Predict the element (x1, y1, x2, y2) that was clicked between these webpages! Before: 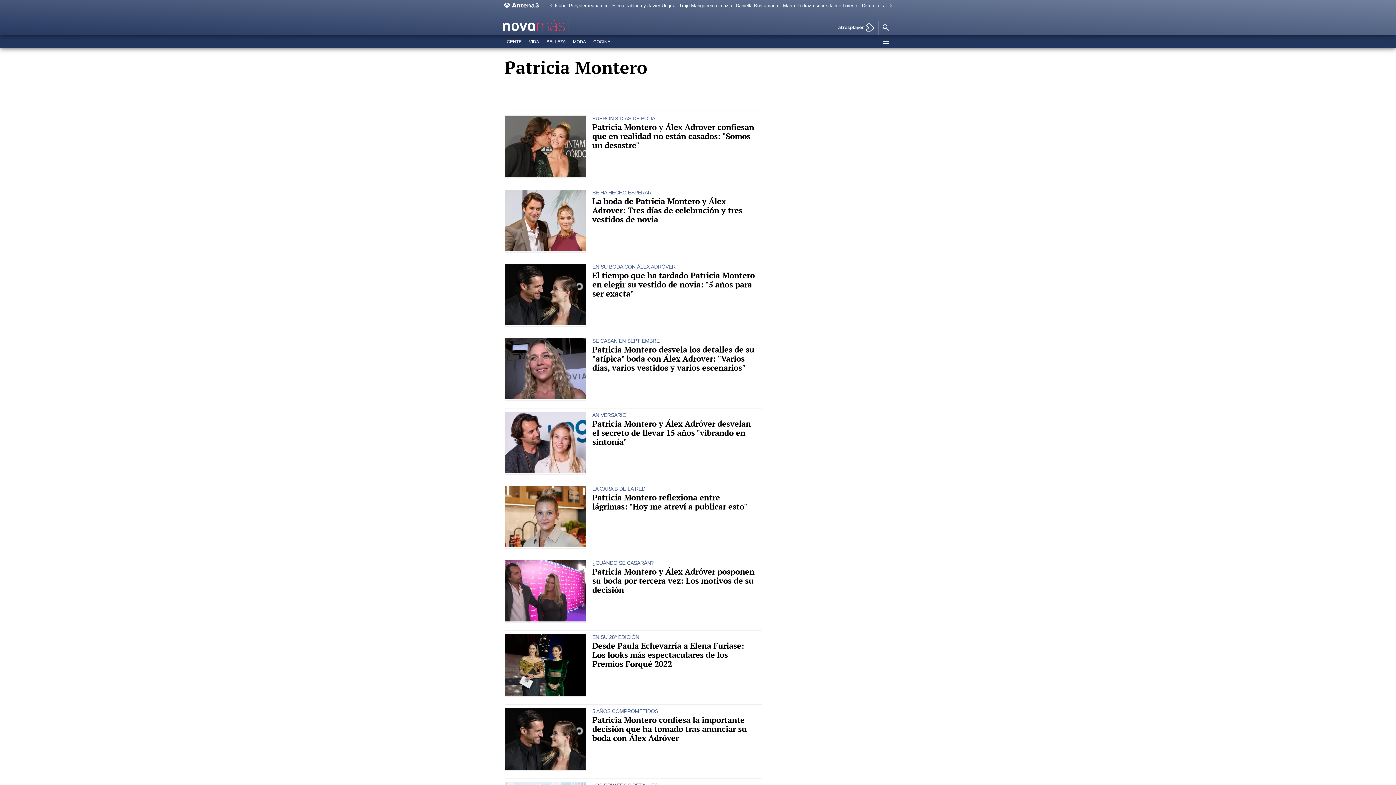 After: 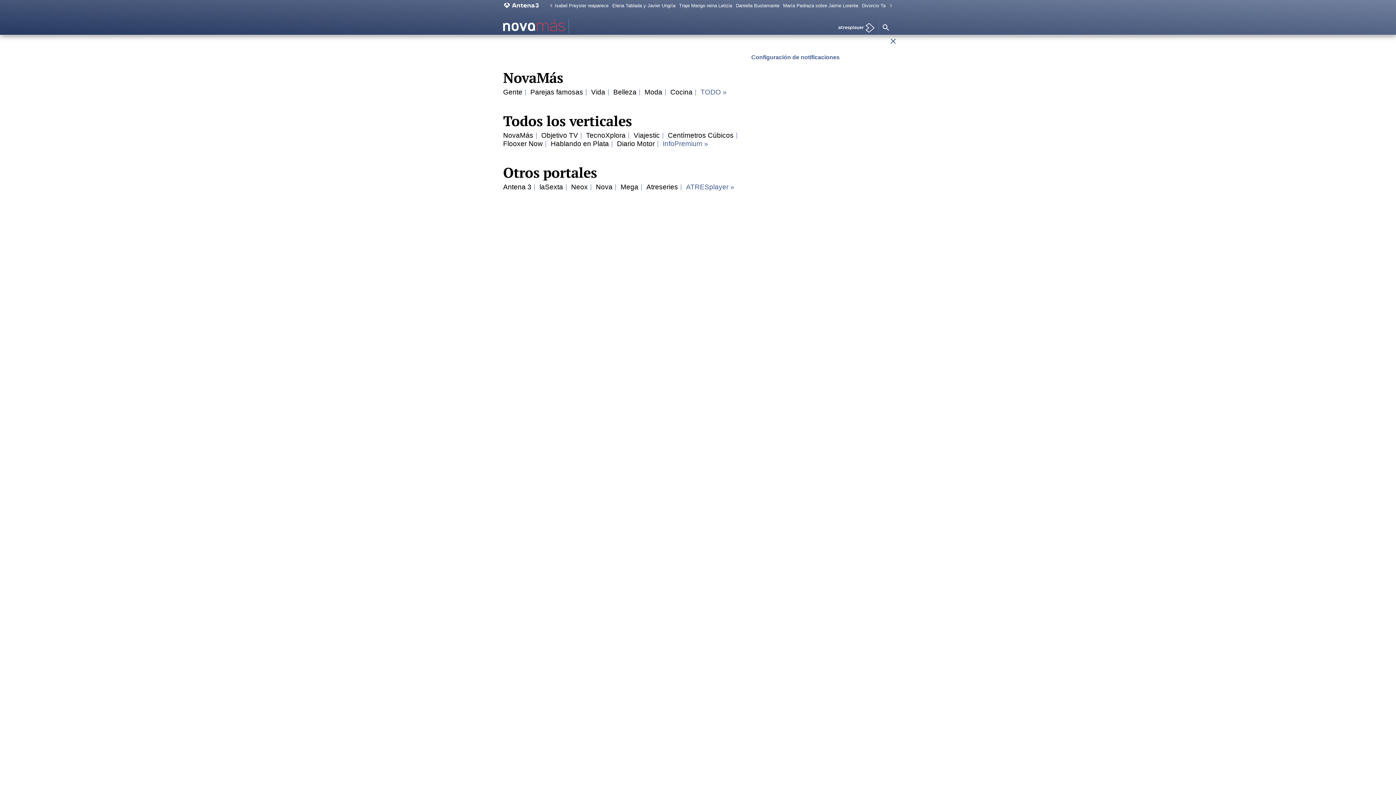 Action: bbox: (878, 36, 893, 47)